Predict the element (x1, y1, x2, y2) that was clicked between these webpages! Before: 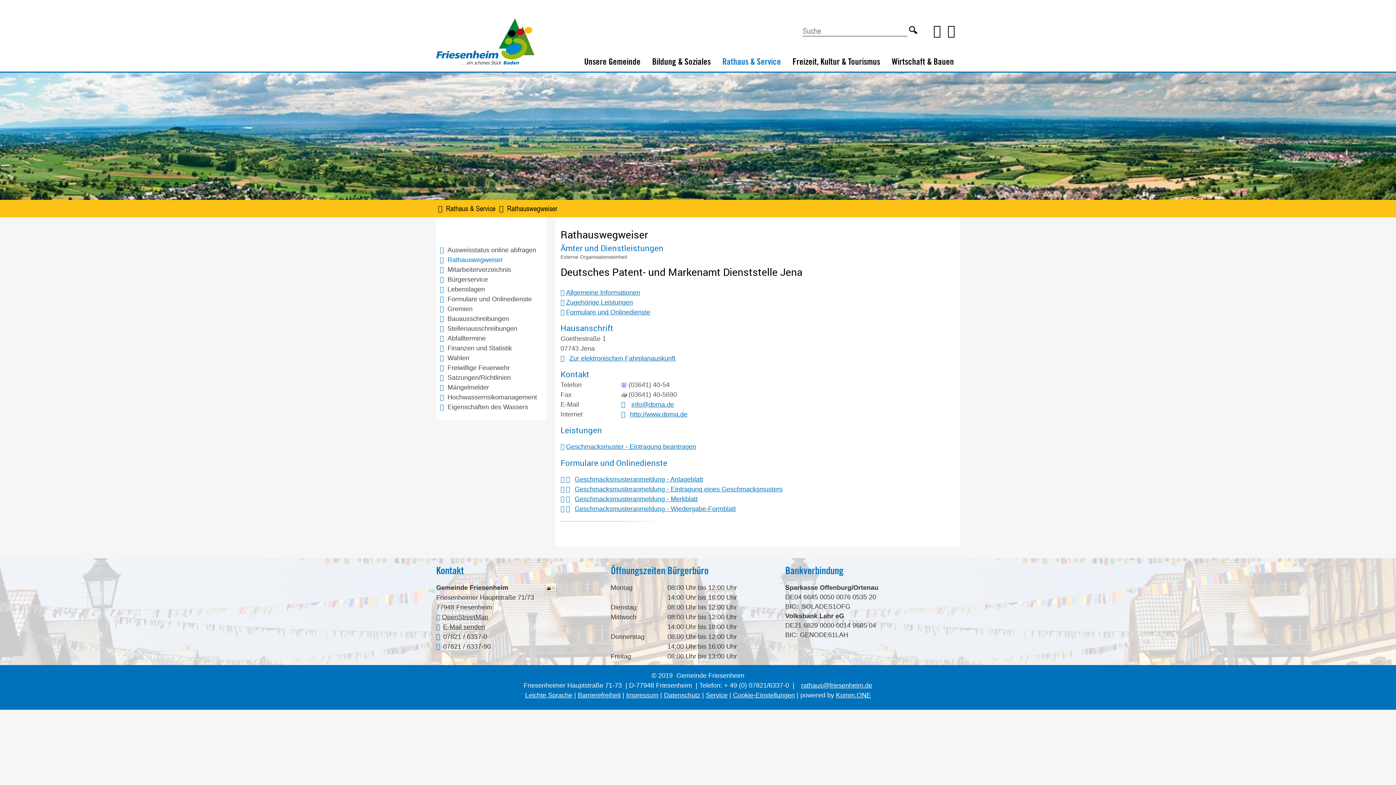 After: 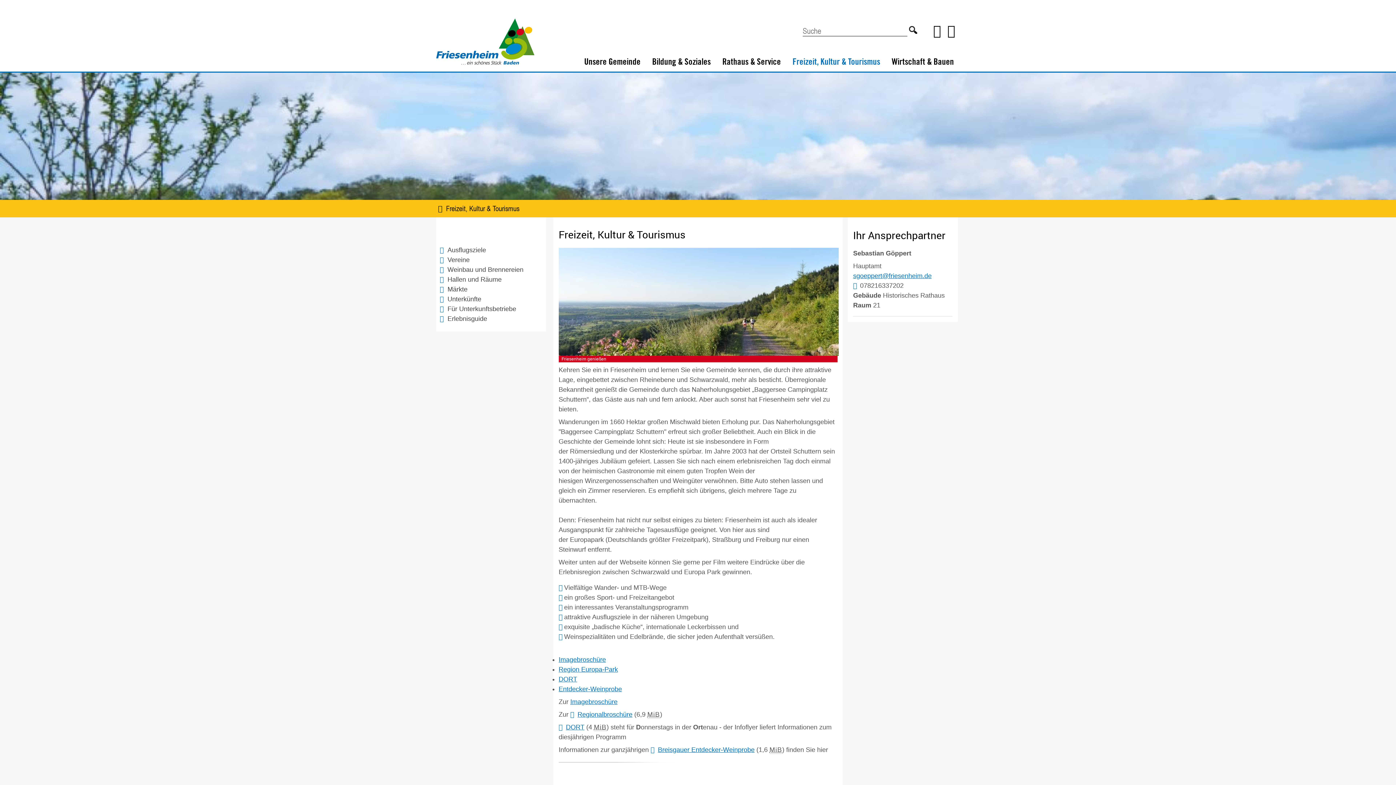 Action: label: Freizeit, Kultur & Tourismus bbox: (786, 53, 886, 70)